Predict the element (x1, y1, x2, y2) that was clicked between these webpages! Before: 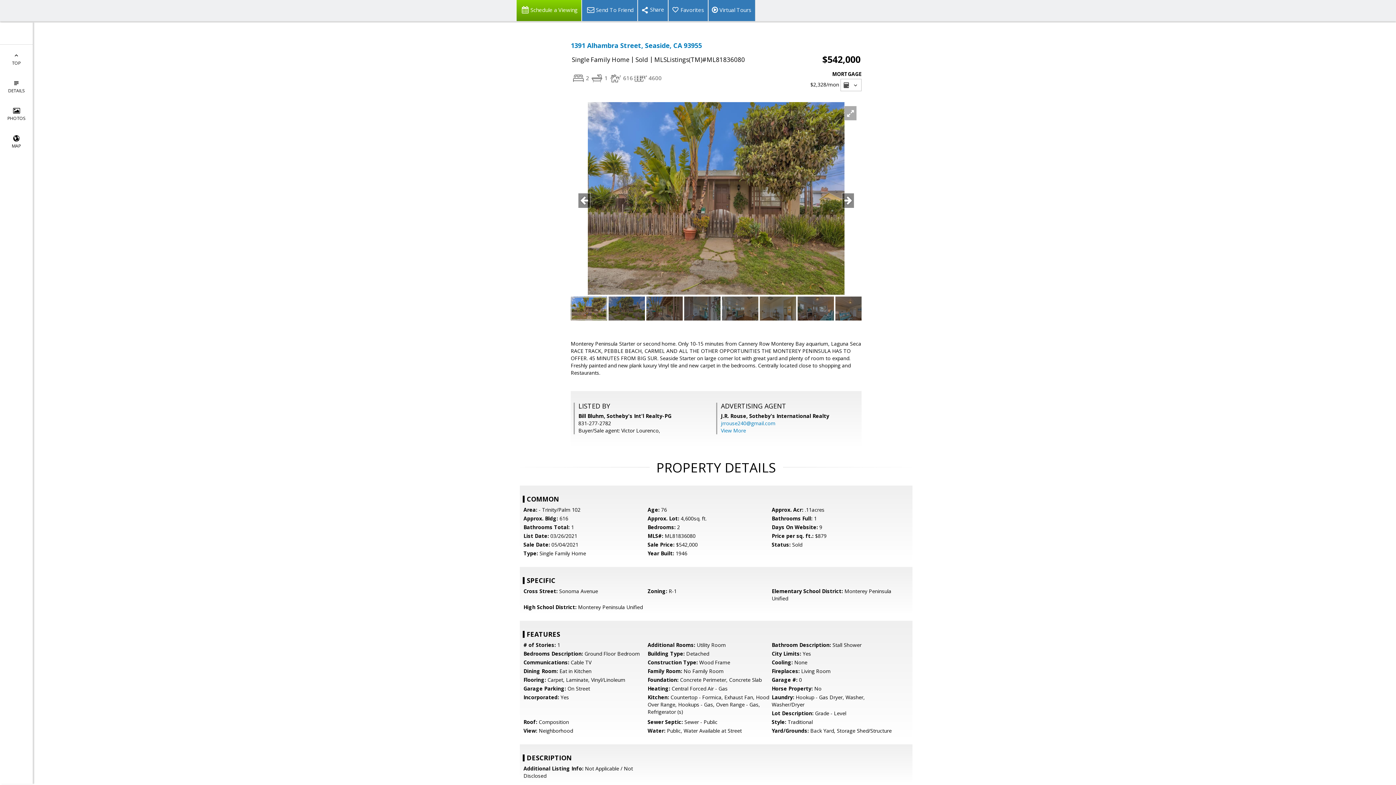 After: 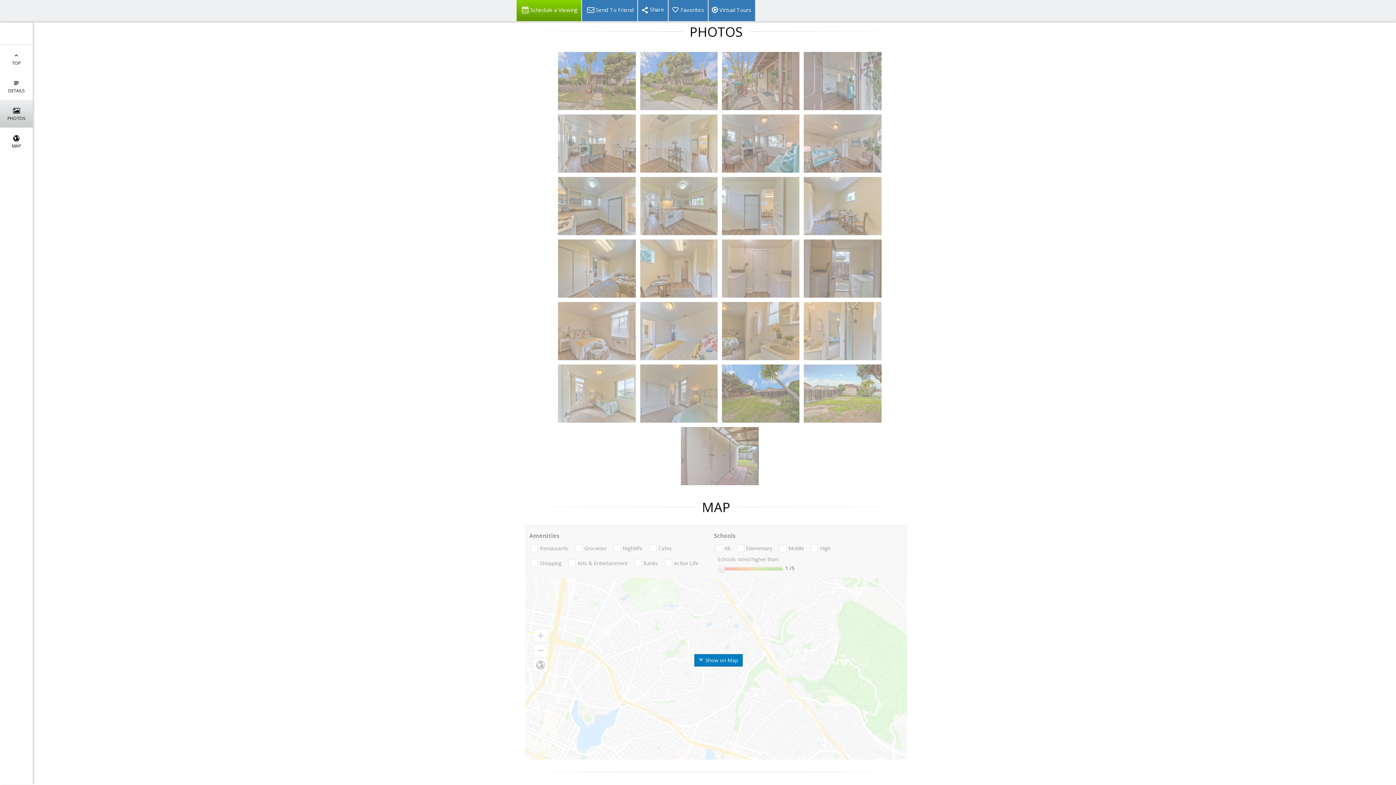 Action: label: 
PHOTOS bbox: (0, 100, 32, 127)